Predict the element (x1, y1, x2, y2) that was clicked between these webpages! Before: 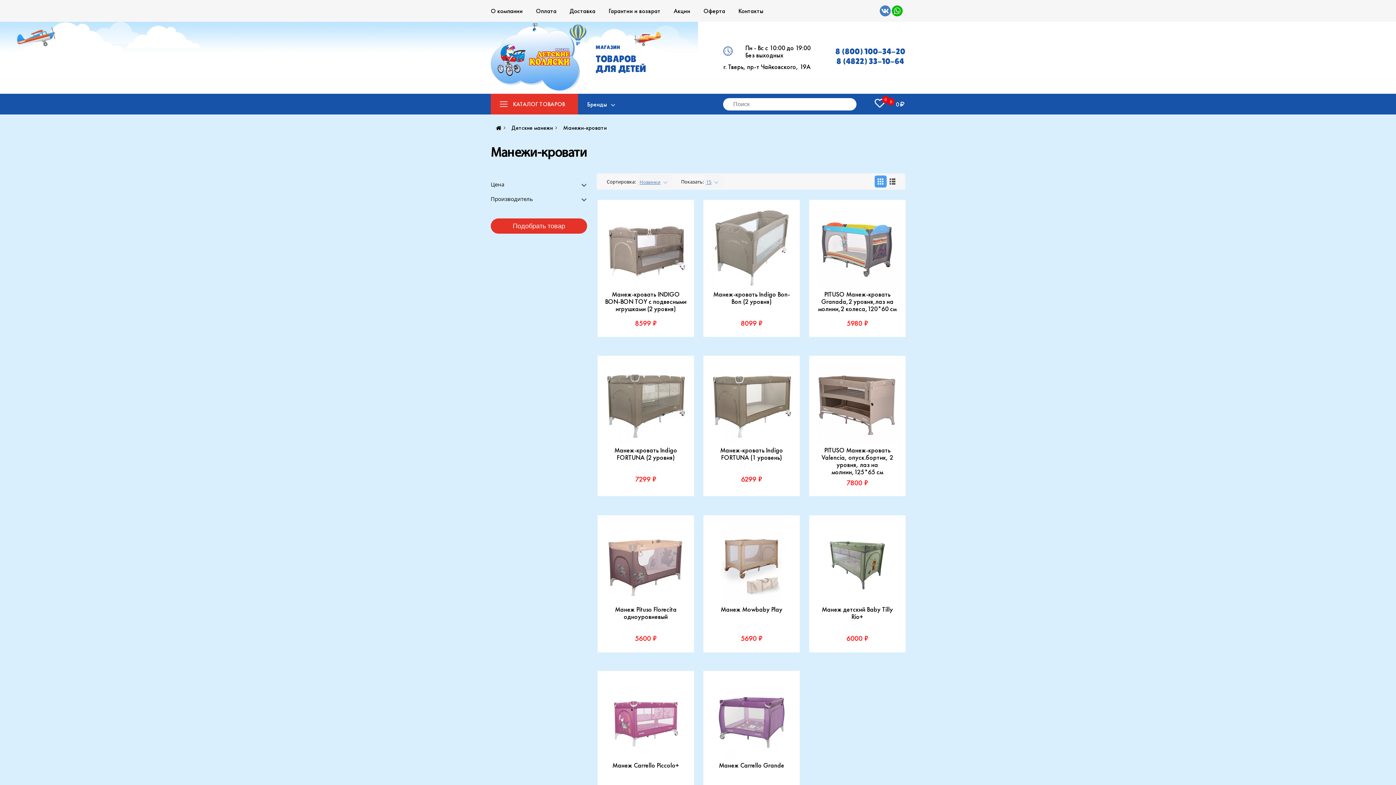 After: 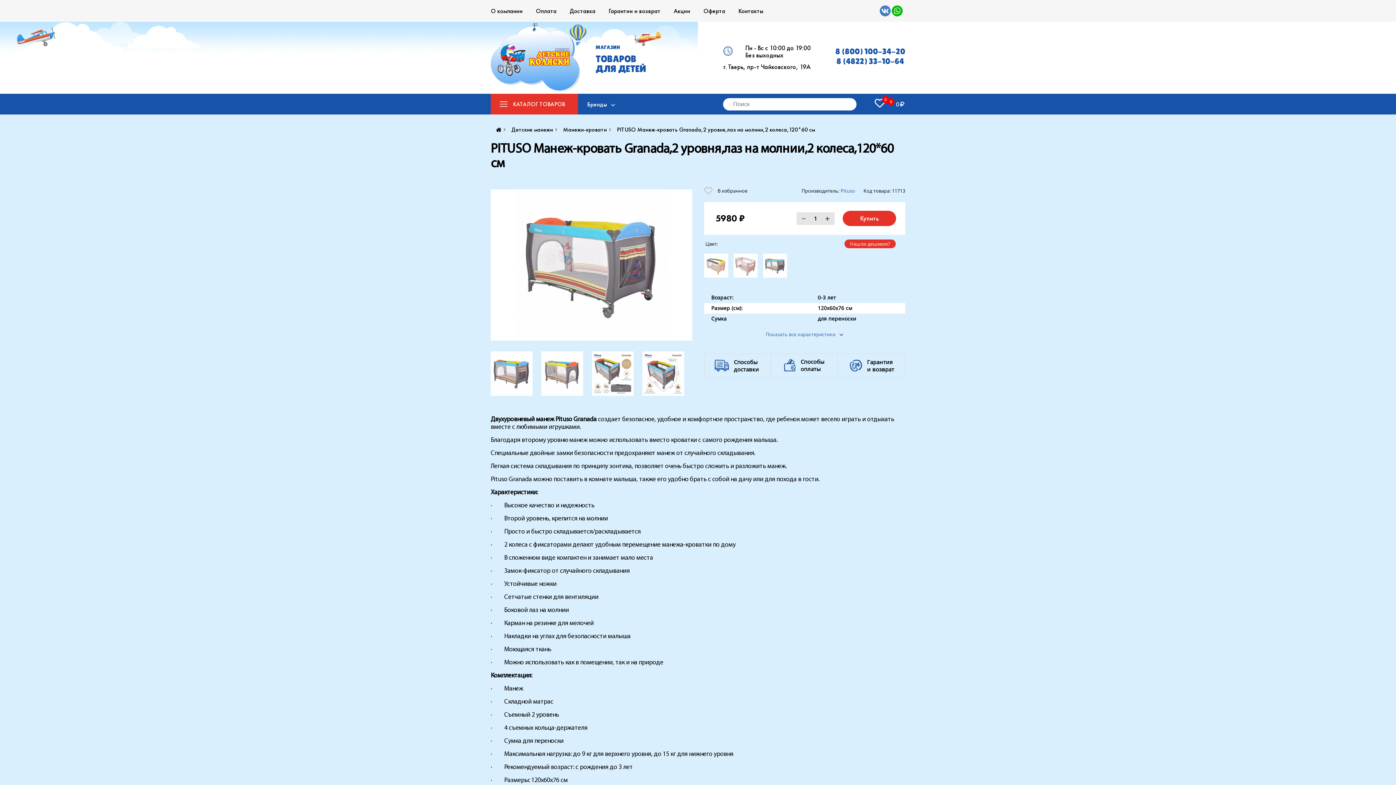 Action: bbox: (816, 283, 898, 290)